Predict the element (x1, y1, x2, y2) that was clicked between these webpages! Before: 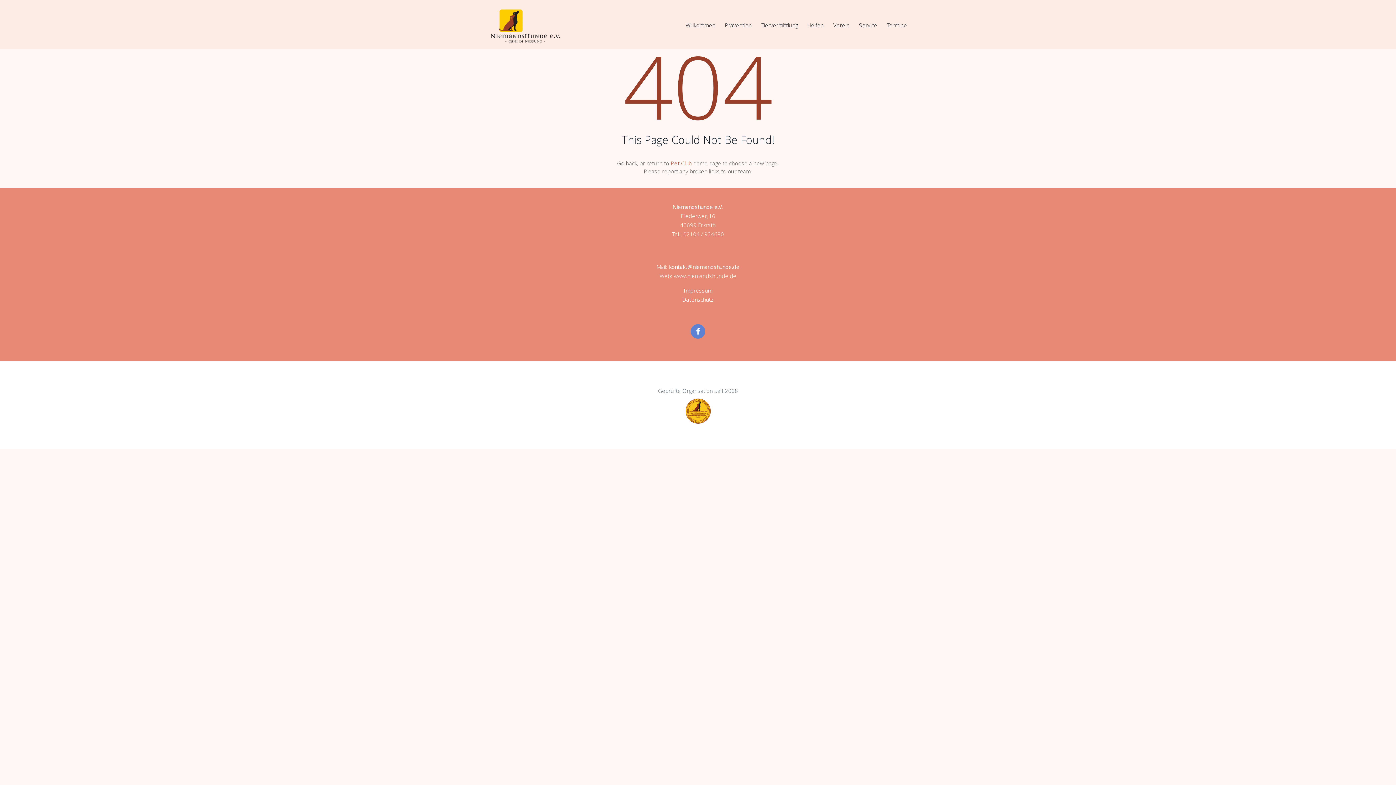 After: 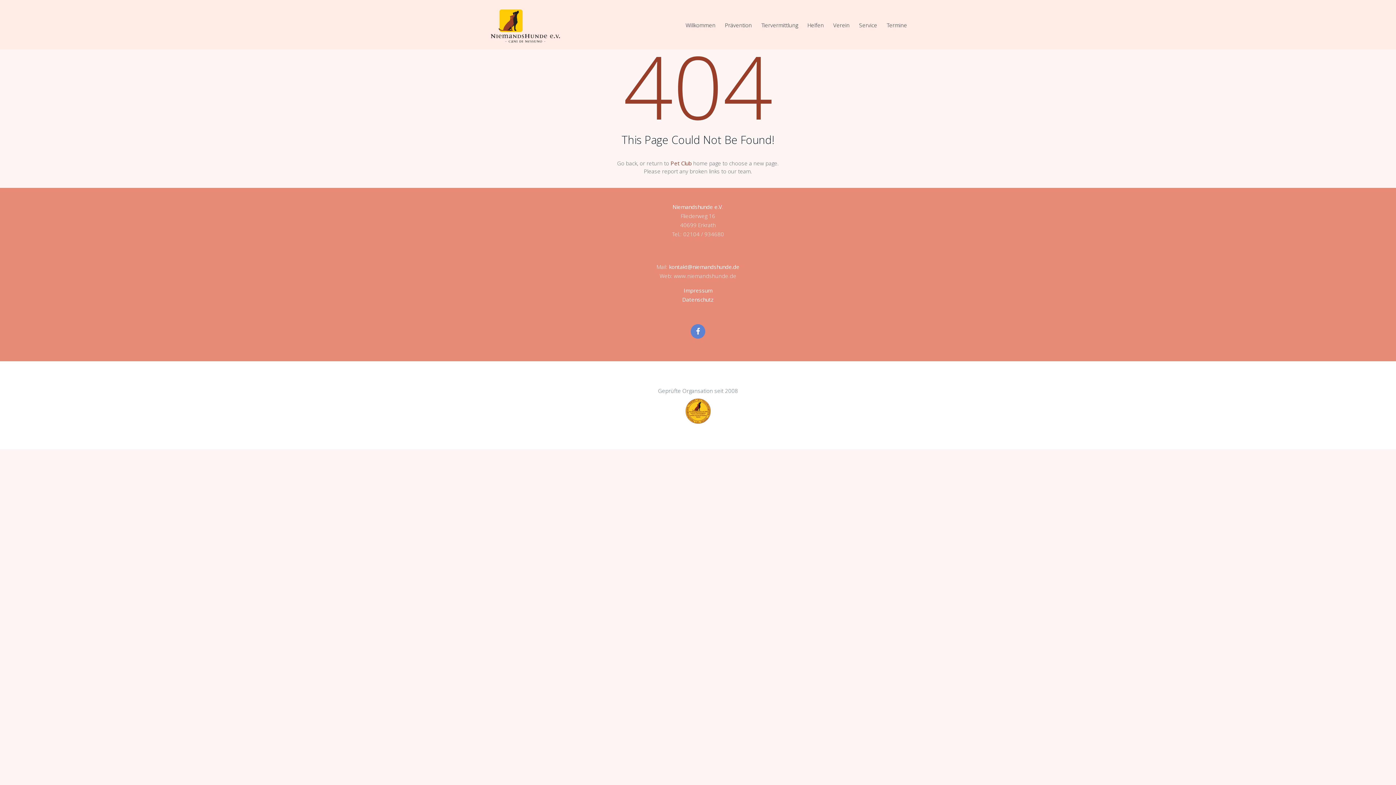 Action: bbox: (690, 324, 705, 338)